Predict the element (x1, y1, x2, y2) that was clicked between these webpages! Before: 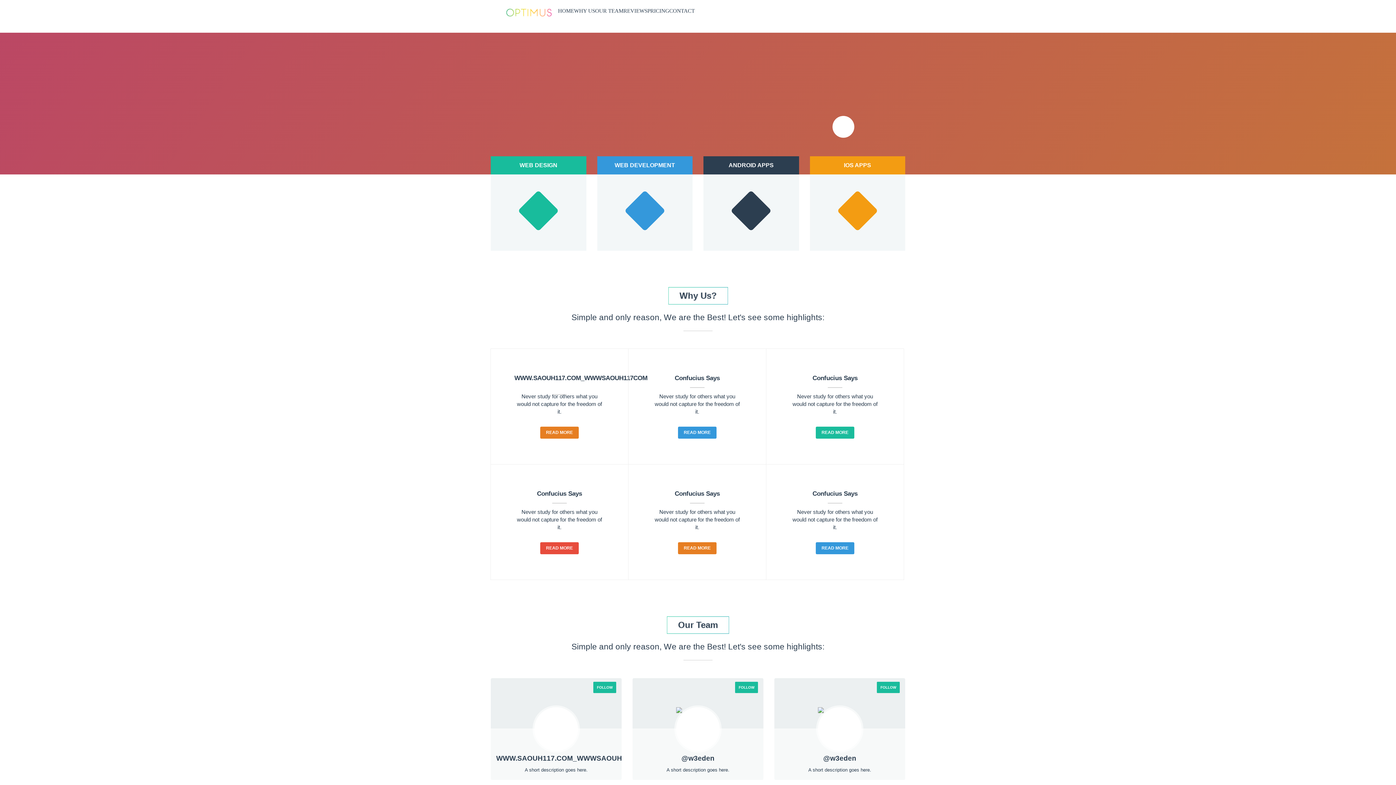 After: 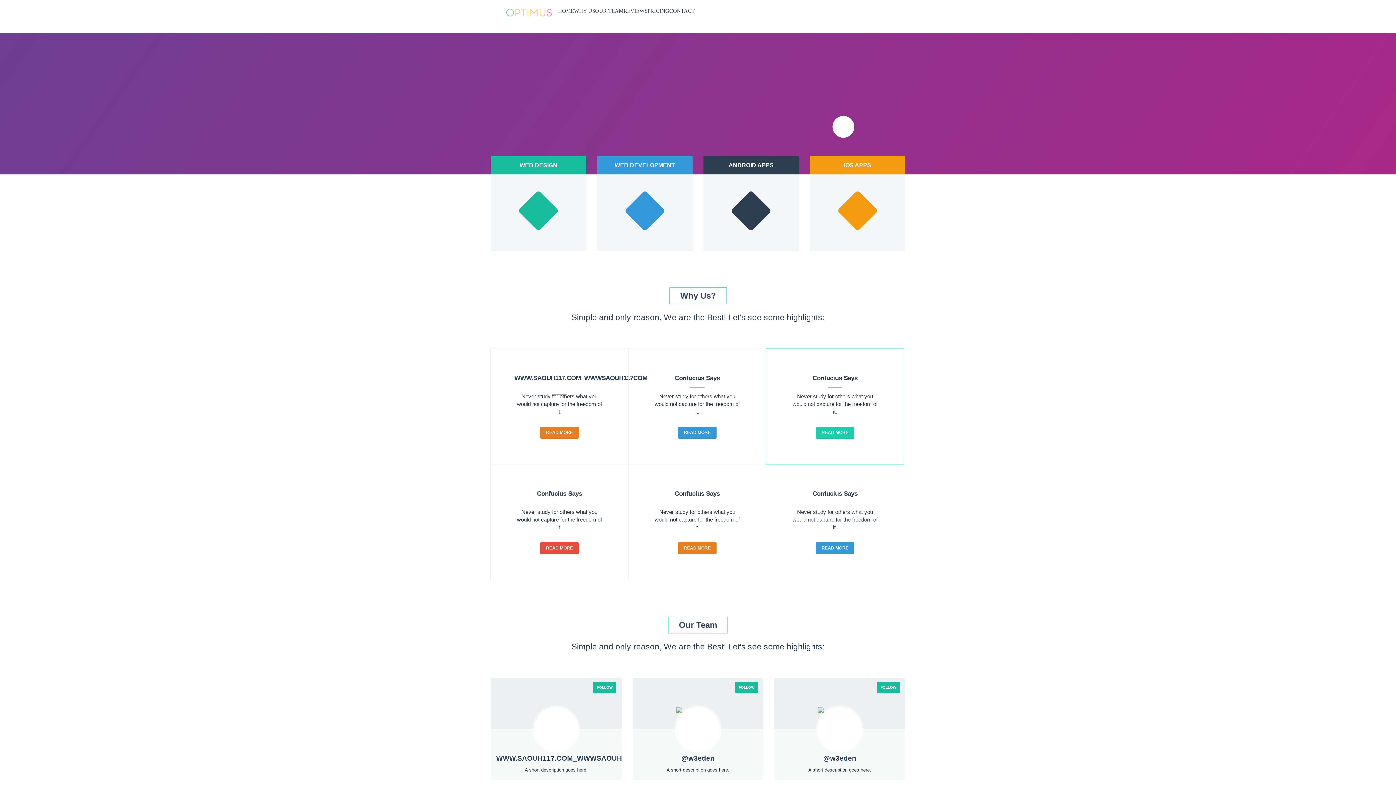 Action: bbox: (816, 426, 854, 438) label: READ MORE